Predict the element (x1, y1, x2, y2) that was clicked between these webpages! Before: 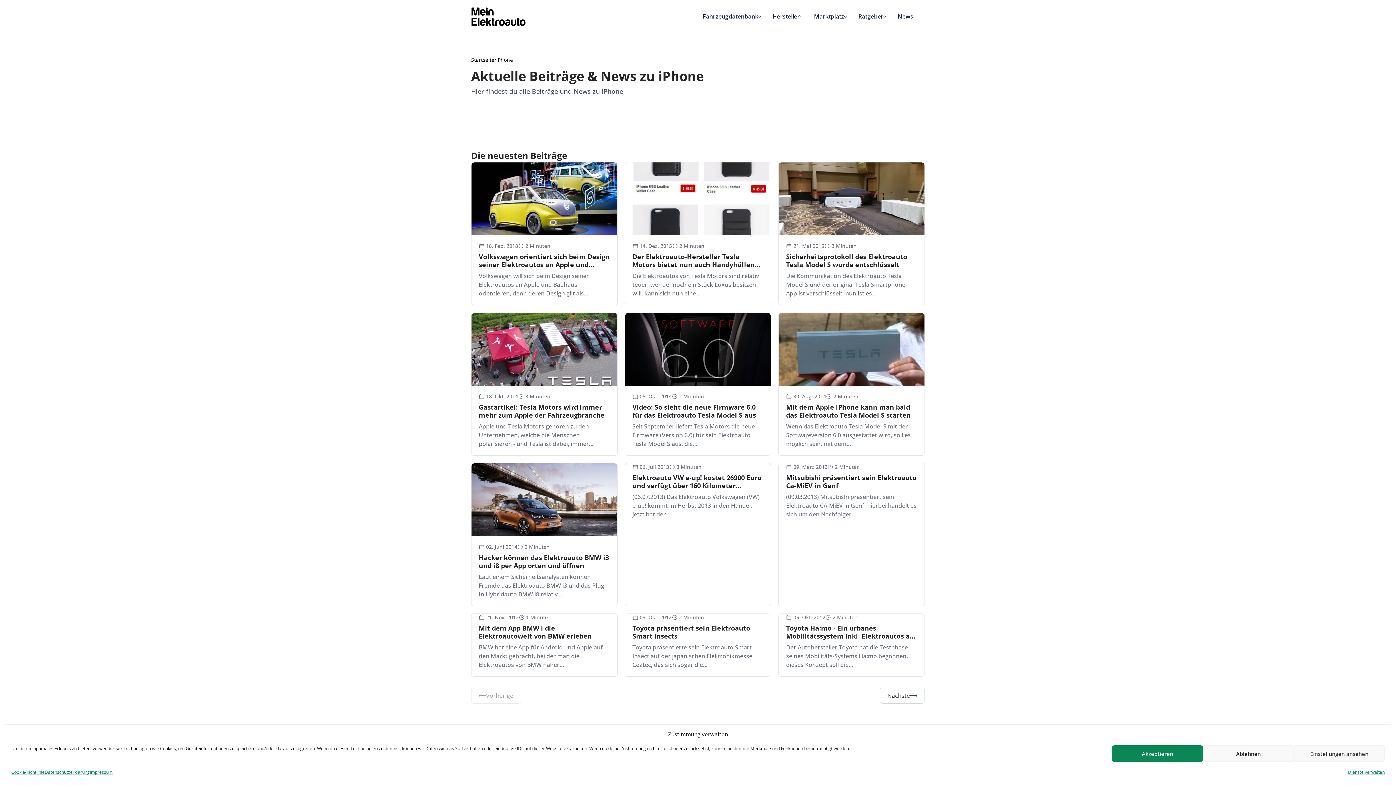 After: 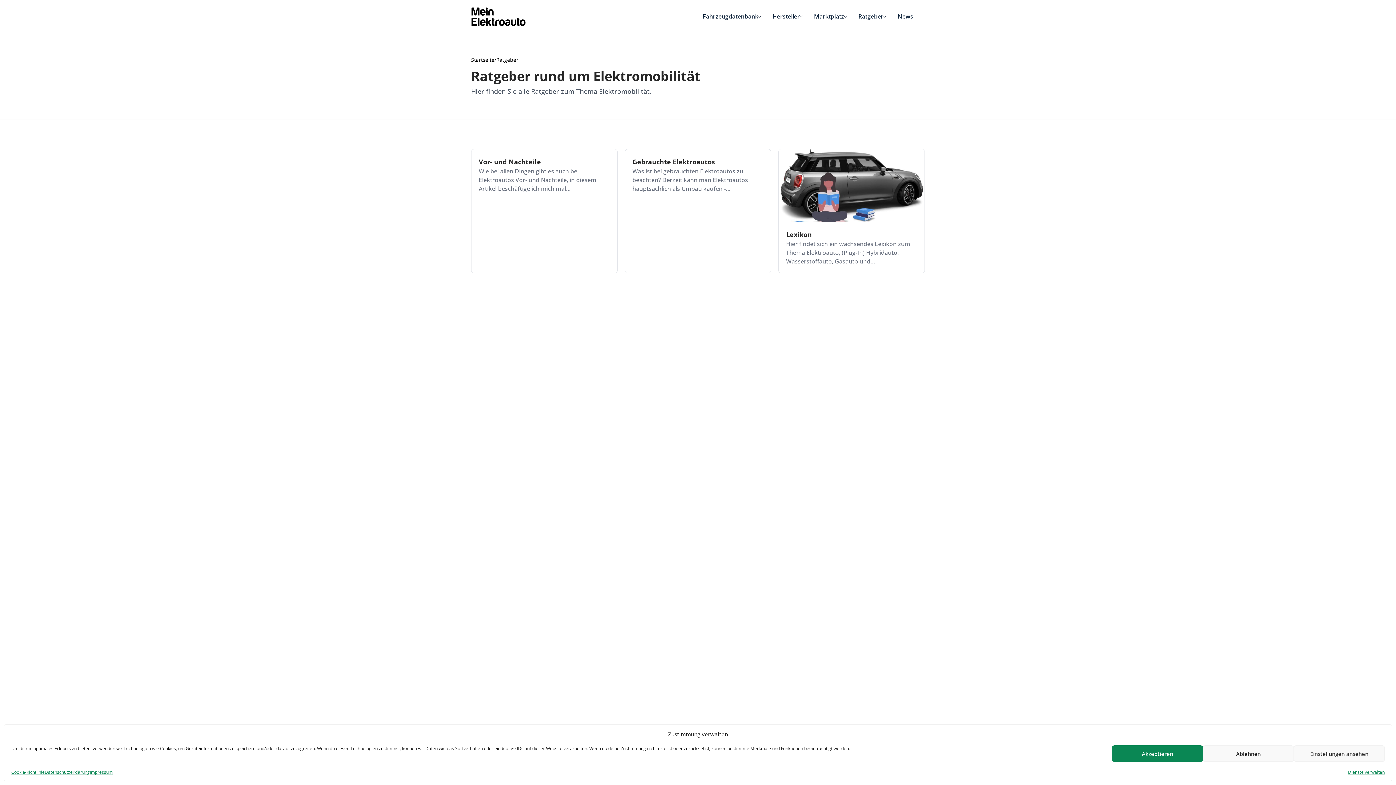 Action: bbox: (858, 12, 886, 20) label: Ratgeber